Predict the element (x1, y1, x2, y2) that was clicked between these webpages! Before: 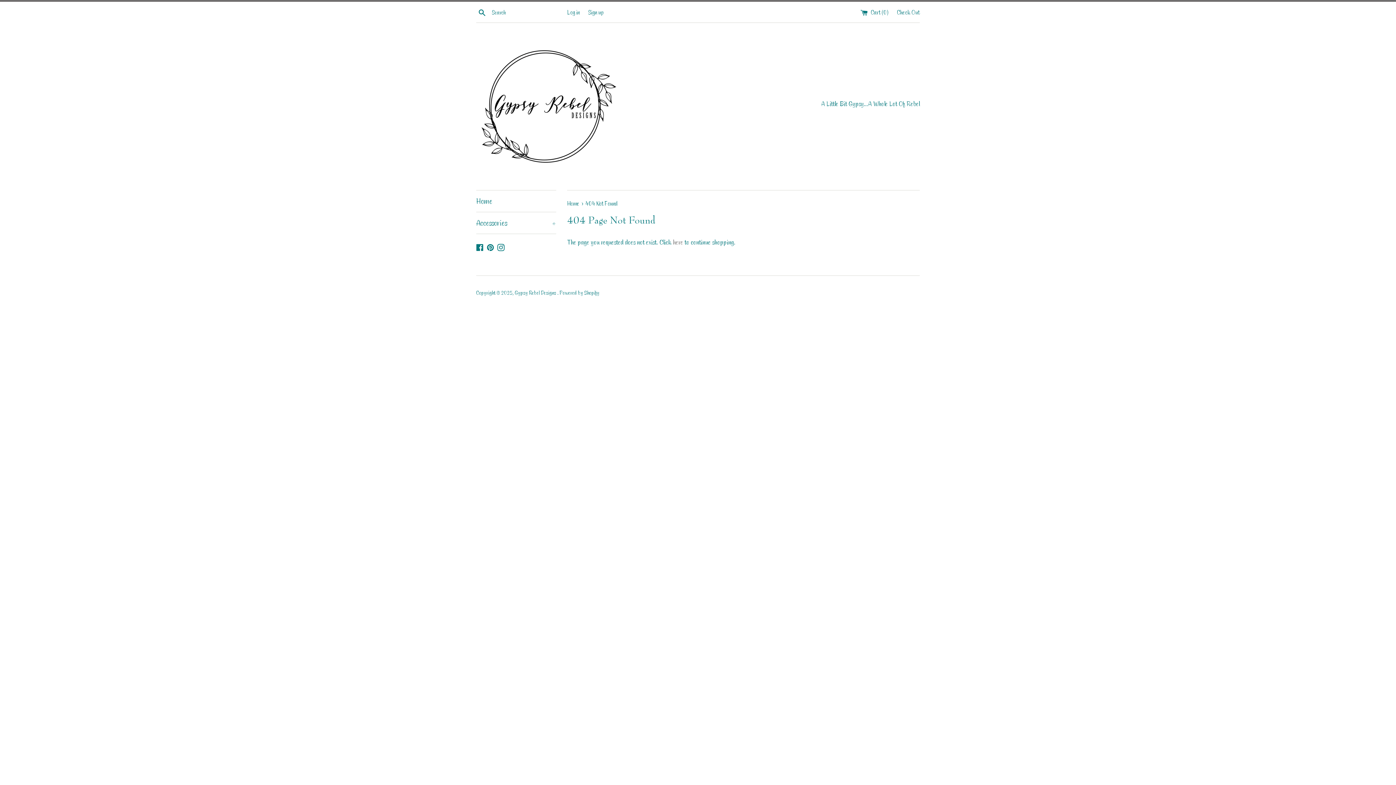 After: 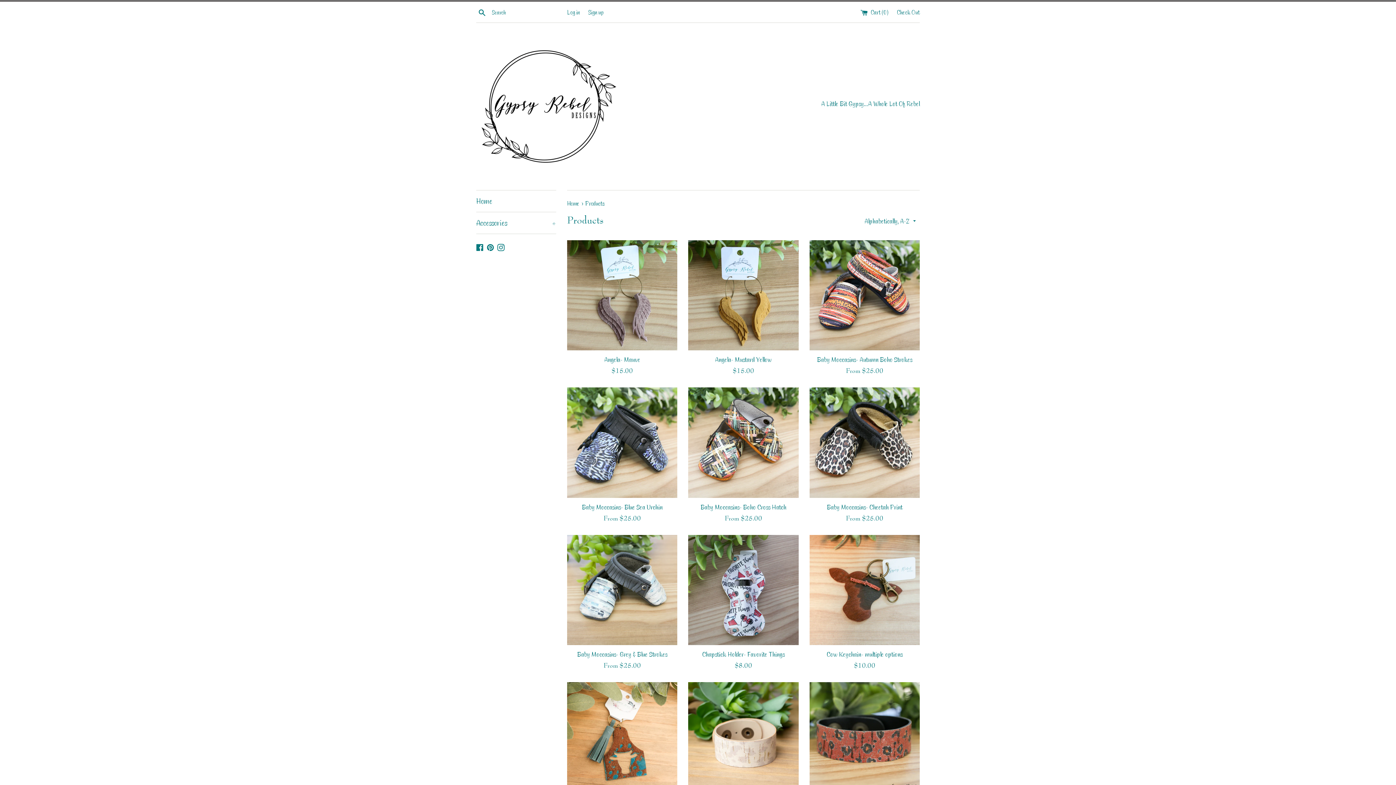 Action: label: here bbox: (673, 238, 683, 246)